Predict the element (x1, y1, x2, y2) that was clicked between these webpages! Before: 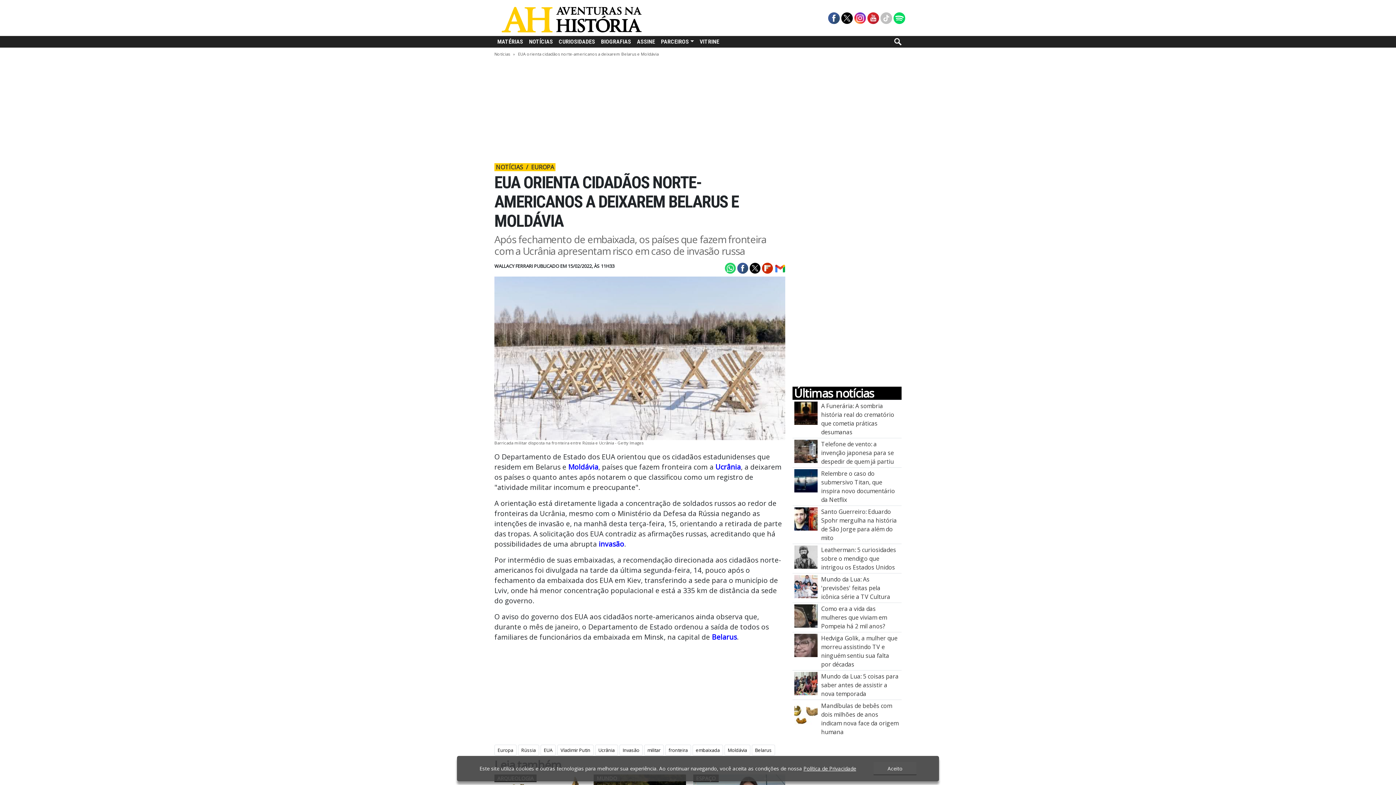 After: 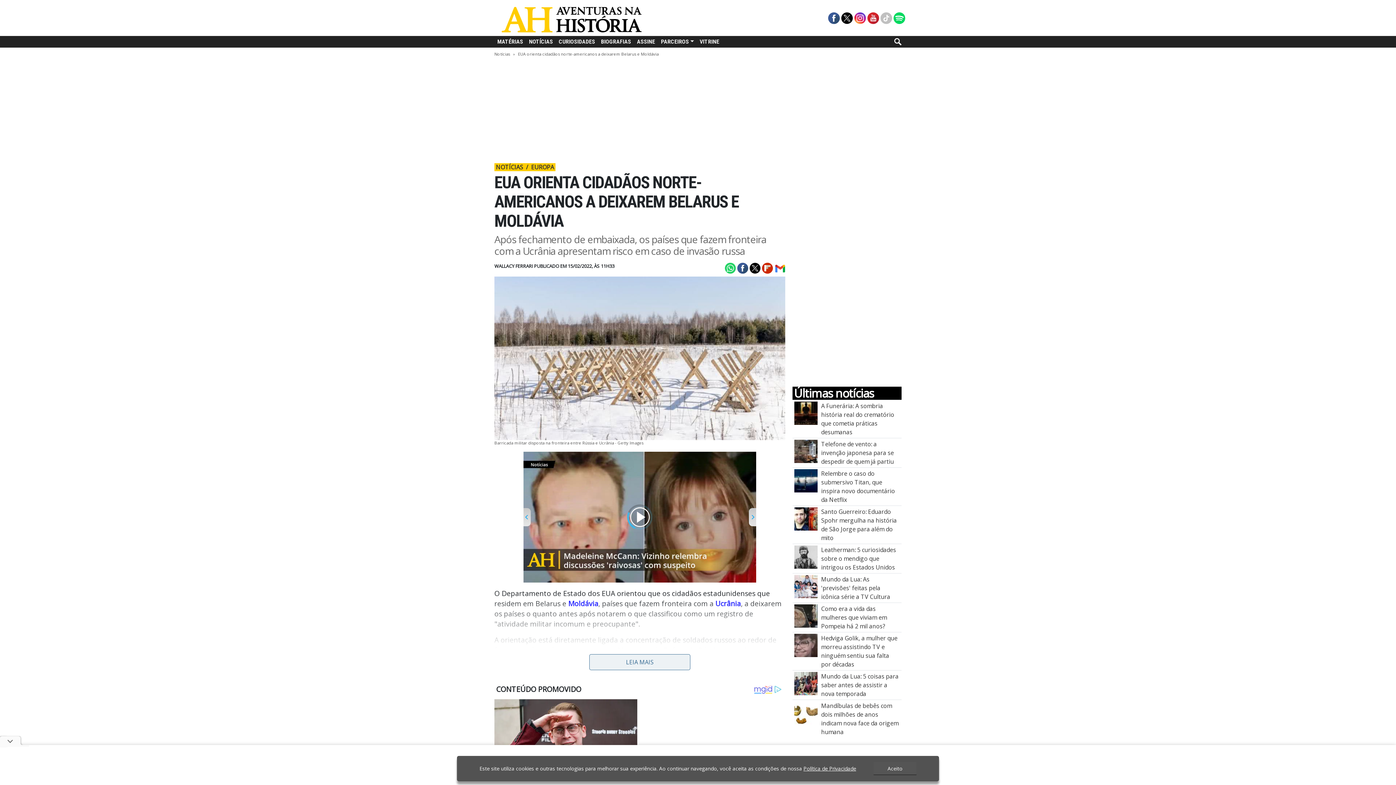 Action: bbox: (748, 263, 760, 271)